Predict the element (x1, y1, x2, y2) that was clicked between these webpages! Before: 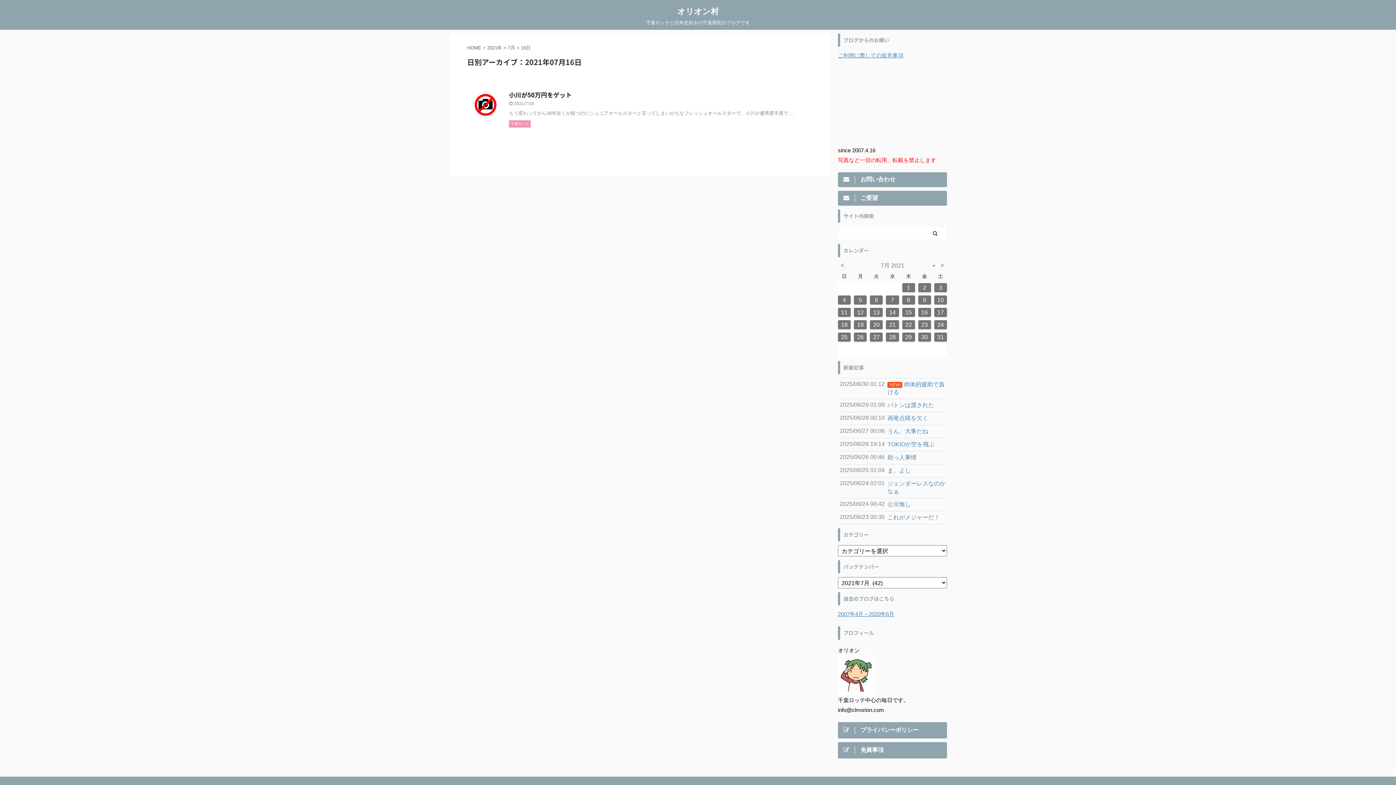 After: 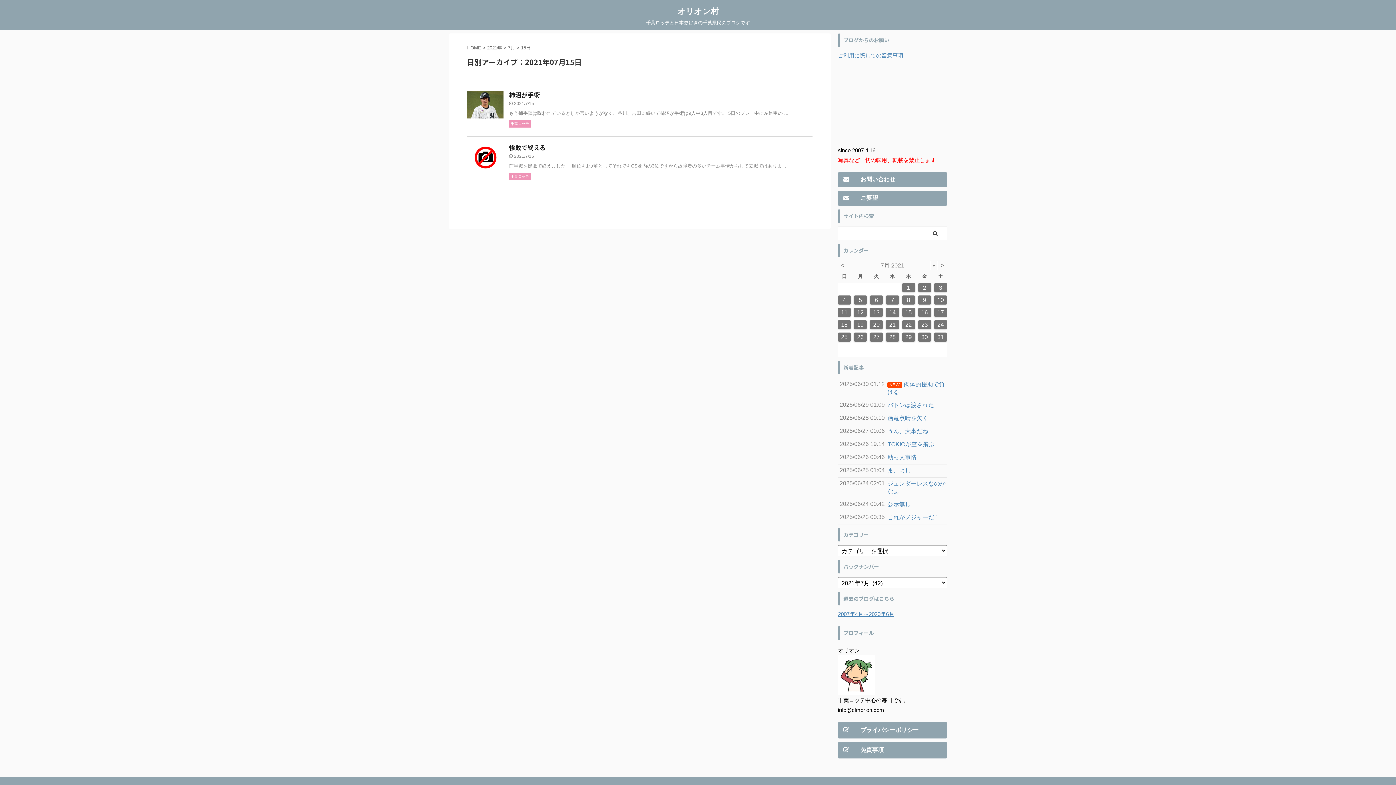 Action: label: 15 bbox: (902, 308, 915, 317)